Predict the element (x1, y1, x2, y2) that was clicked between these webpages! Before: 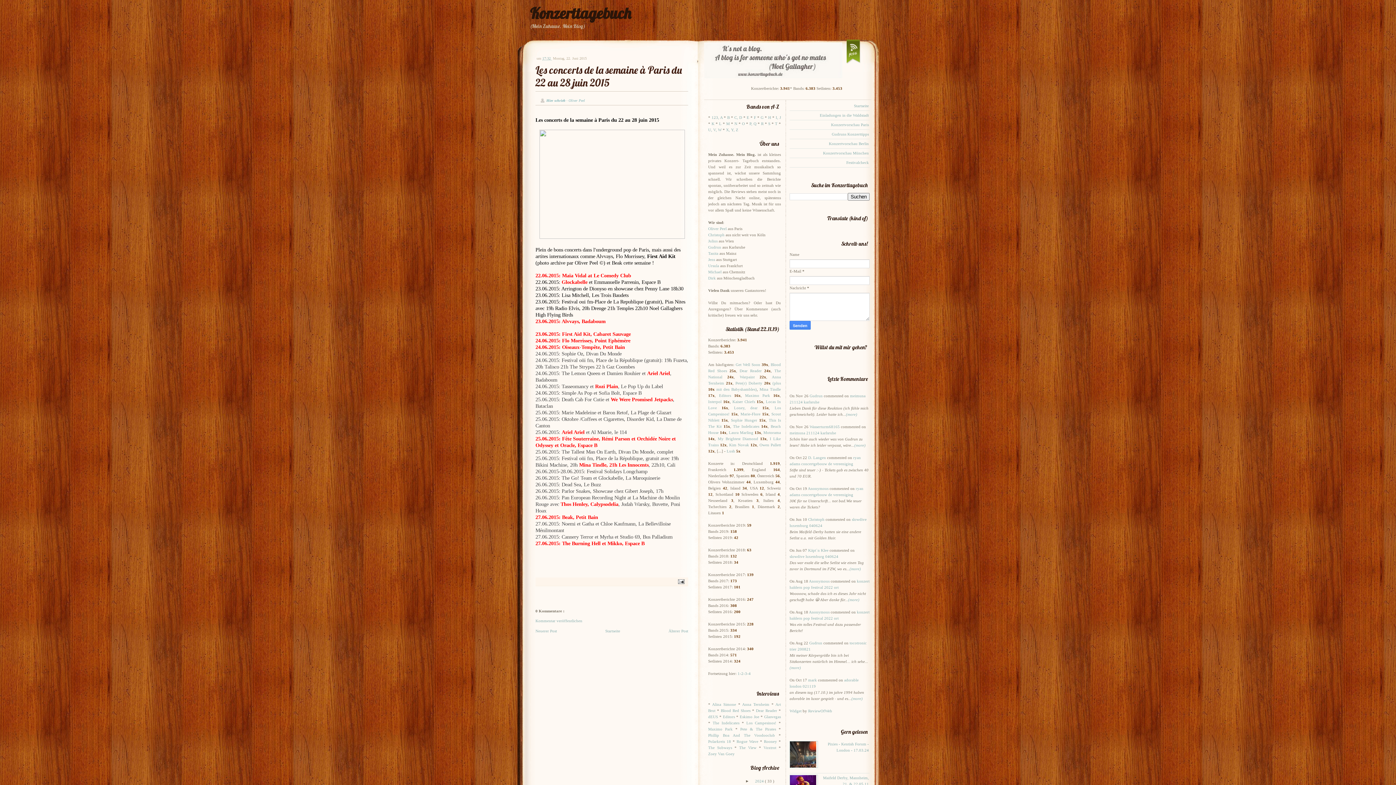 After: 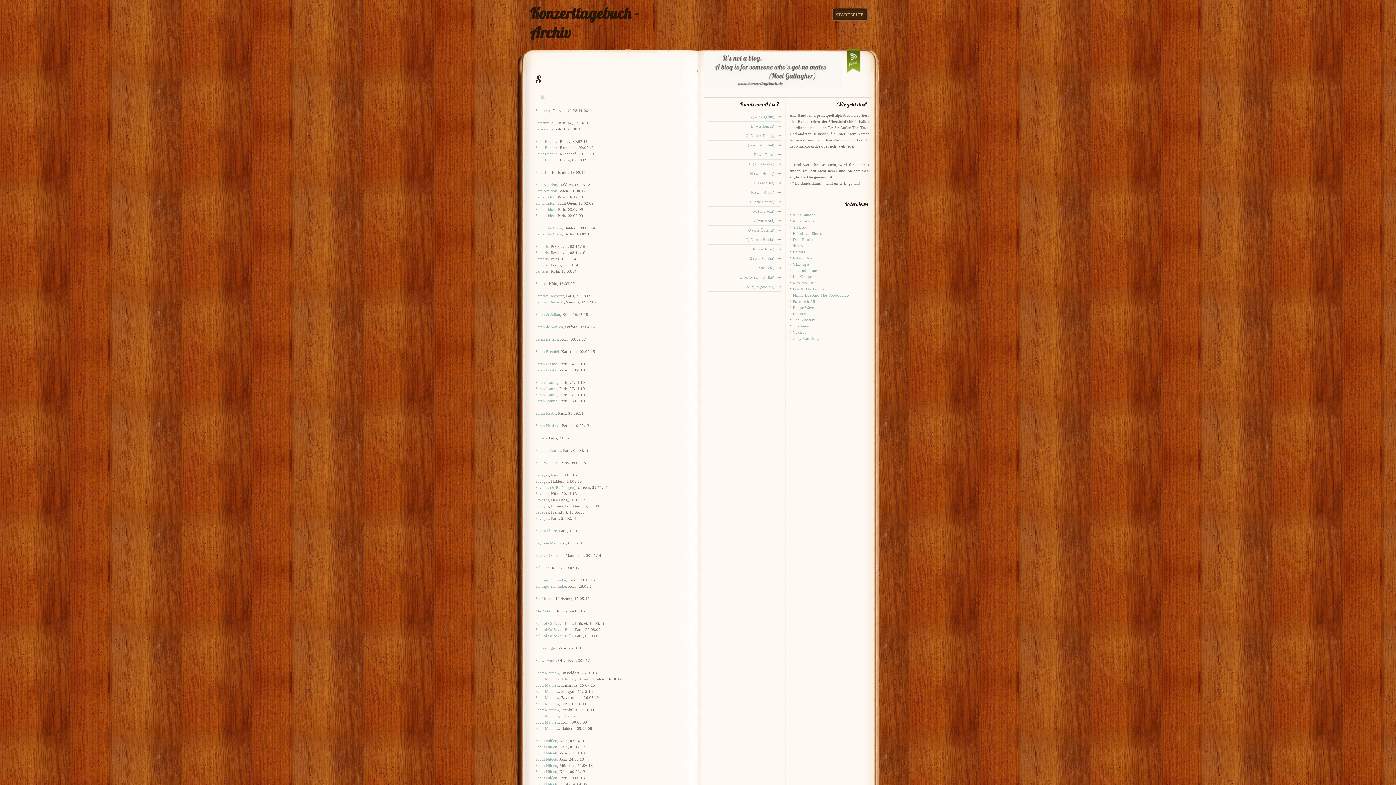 Action: label: S bbox: (768, 121, 770, 125)